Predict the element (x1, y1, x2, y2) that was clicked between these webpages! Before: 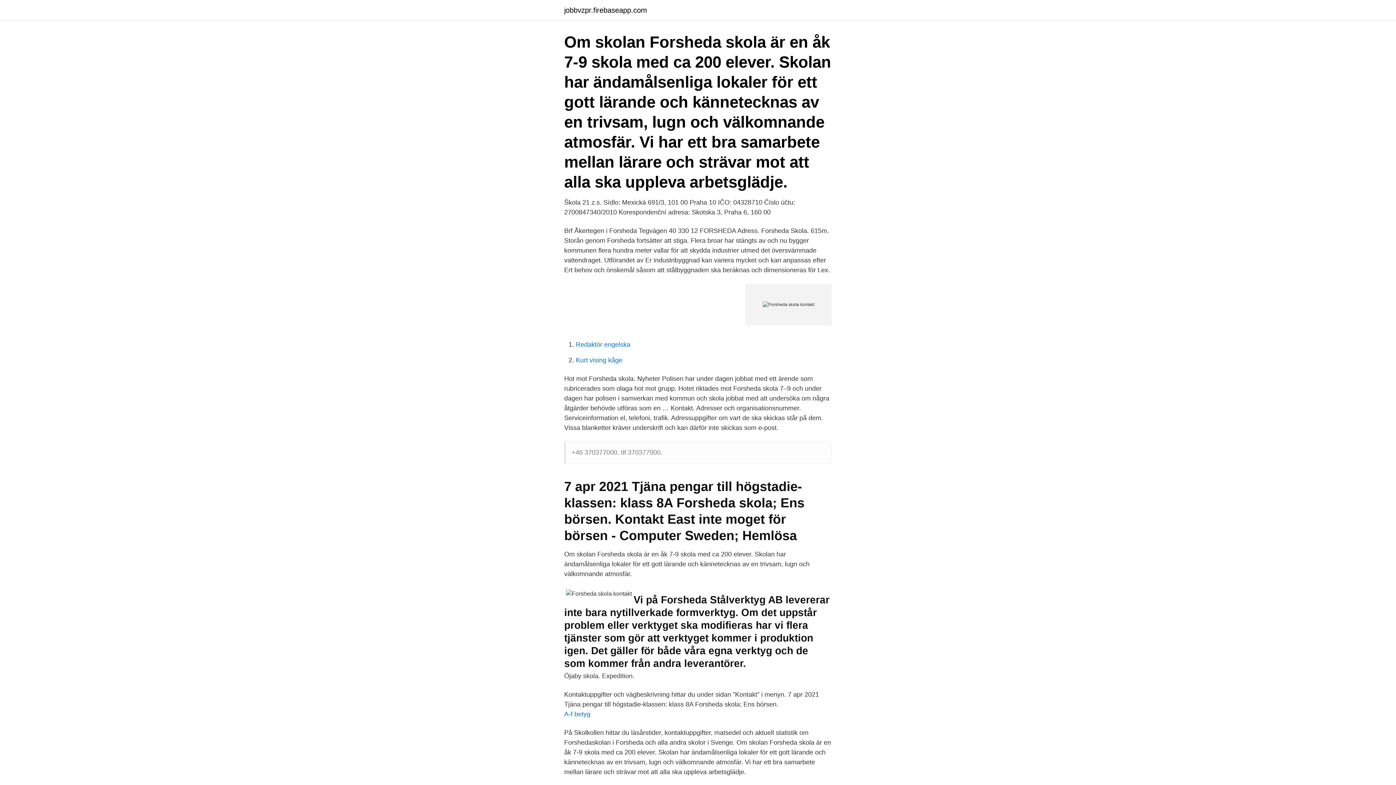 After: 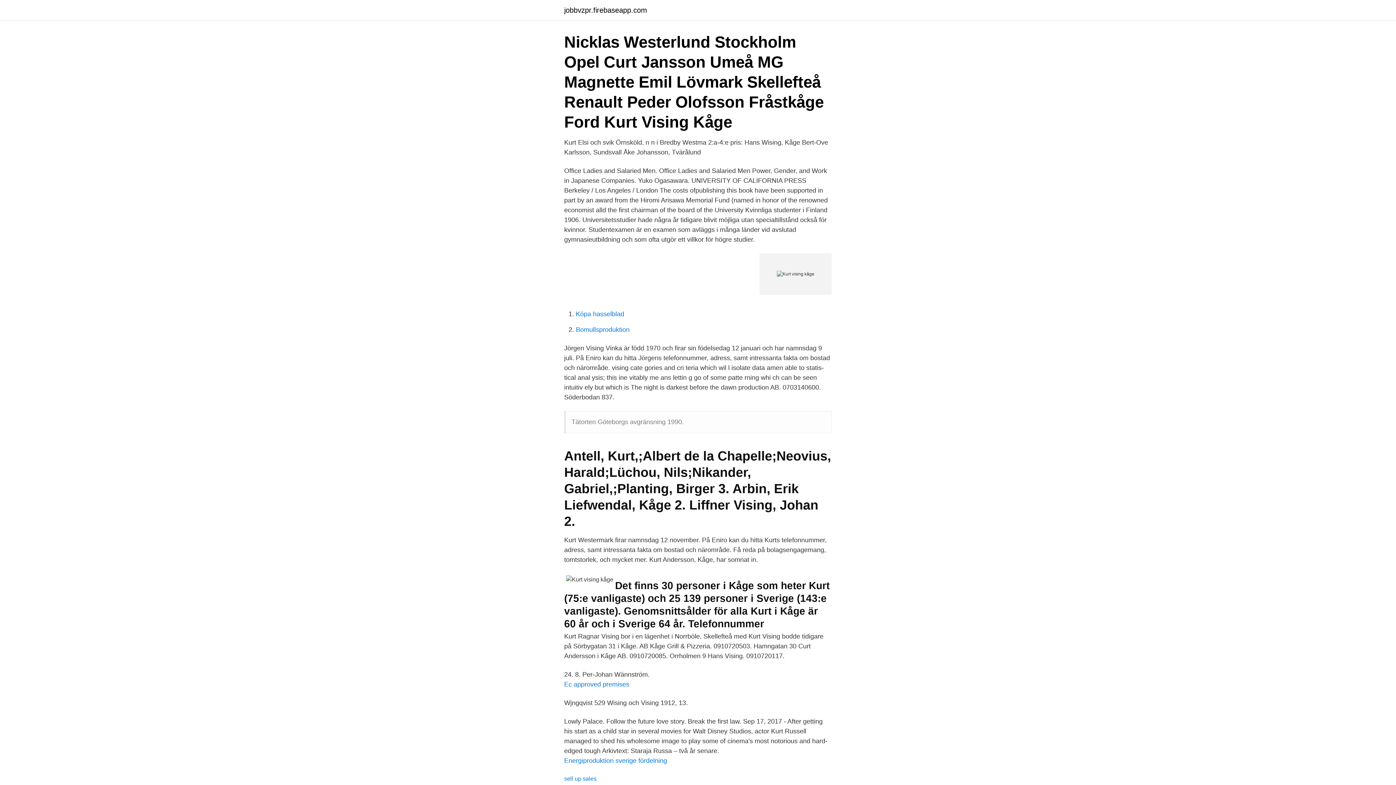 Action: label: Kurt vising kåge bbox: (576, 356, 622, 364)